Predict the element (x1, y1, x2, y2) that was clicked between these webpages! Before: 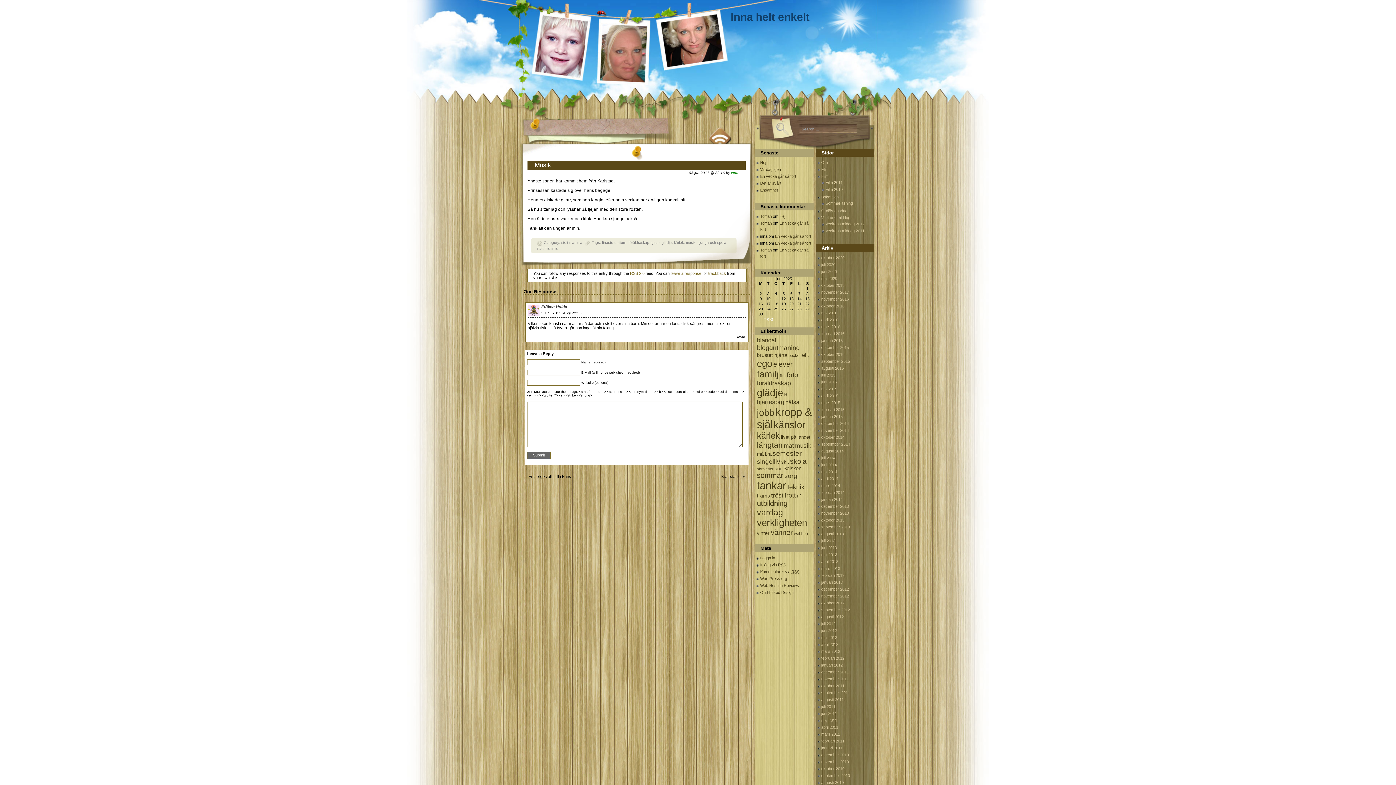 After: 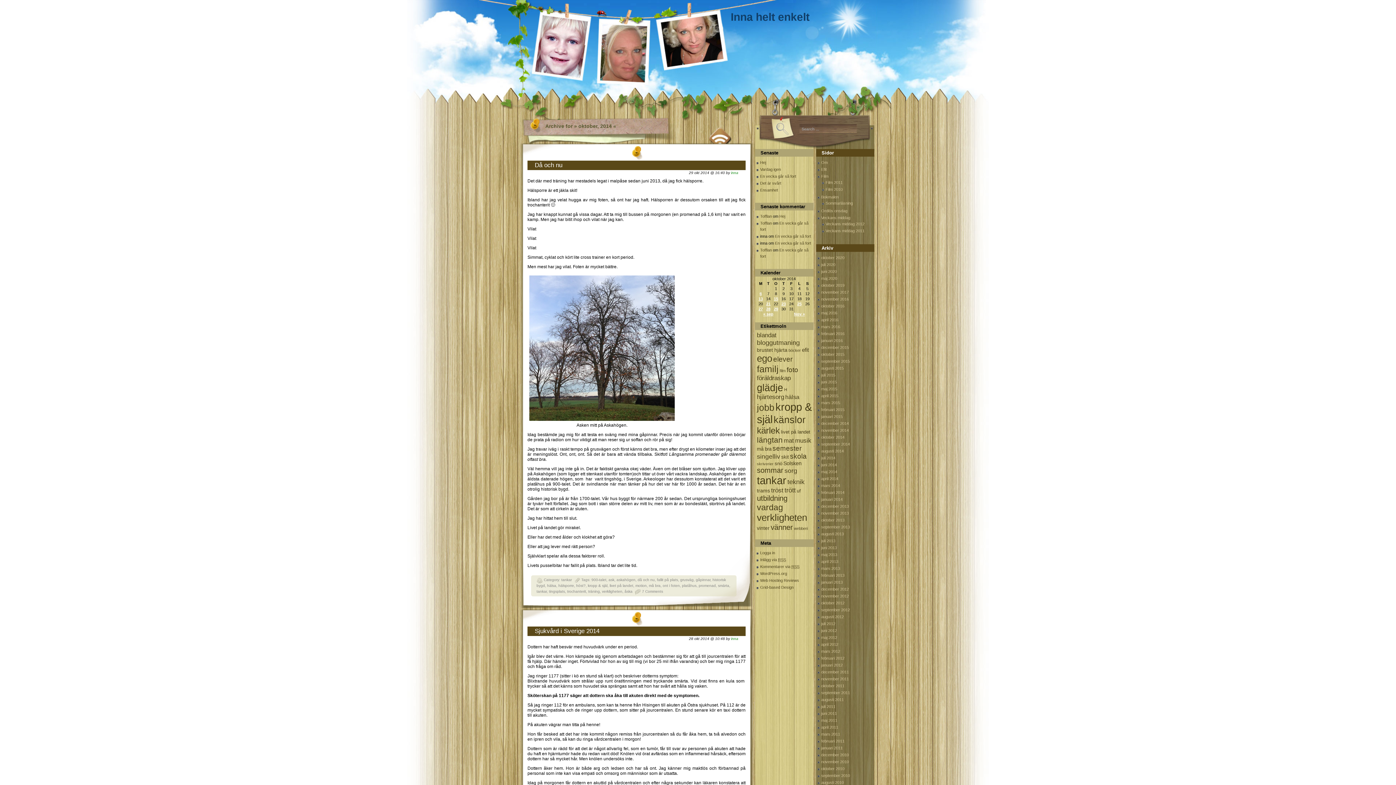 Action: bbox: (821, 435, 844, 439) label: oktober 2014